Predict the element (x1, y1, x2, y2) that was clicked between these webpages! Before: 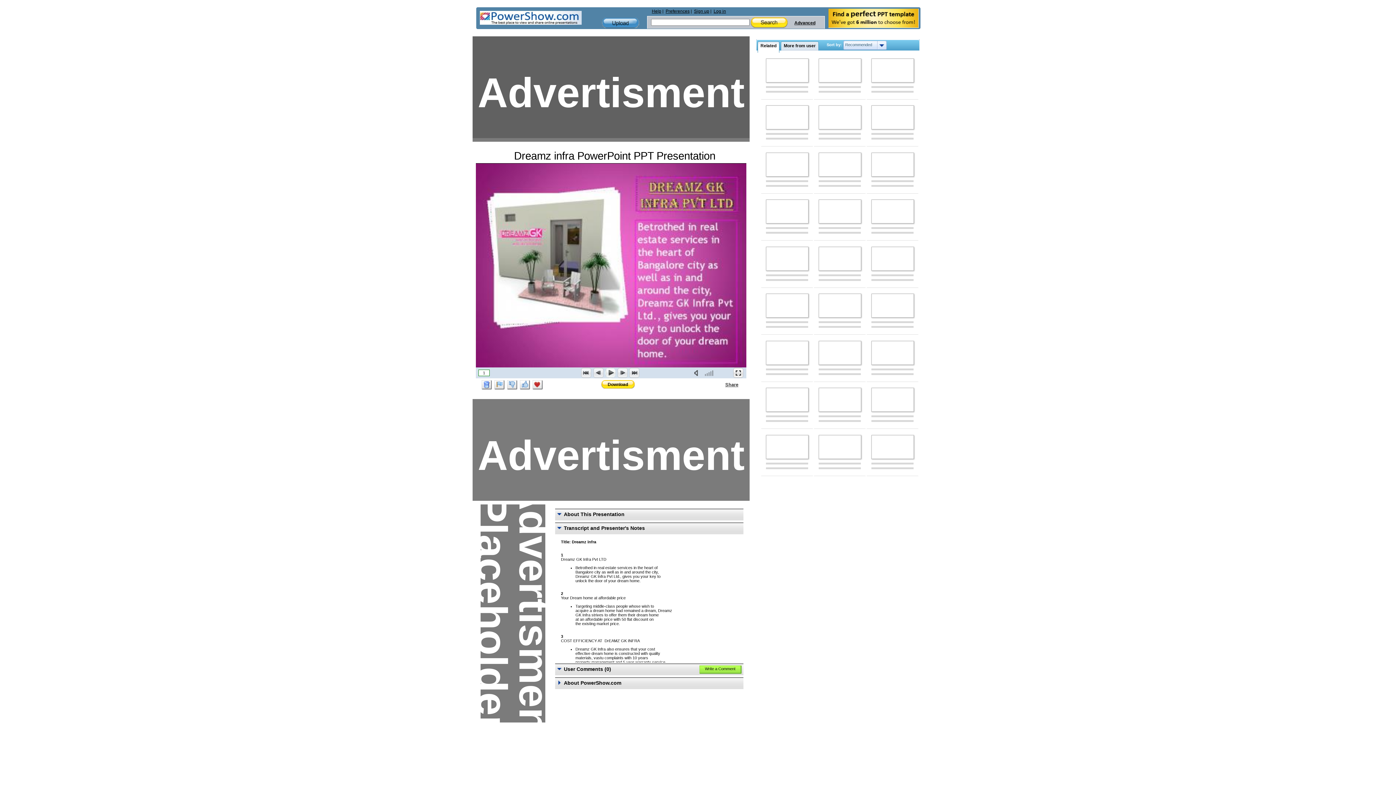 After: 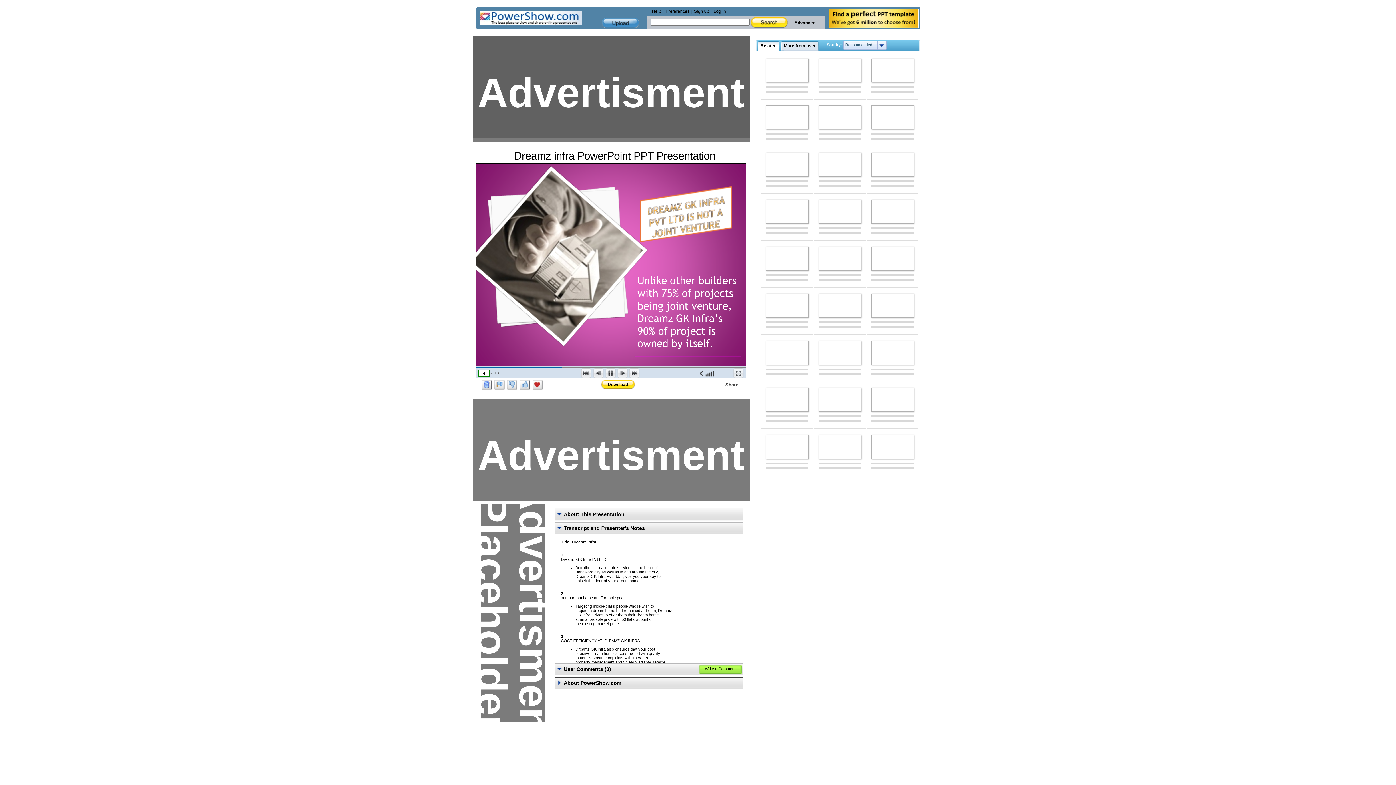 Action: label: Sound: On/Off bbox: (693, 367, 702, 378)